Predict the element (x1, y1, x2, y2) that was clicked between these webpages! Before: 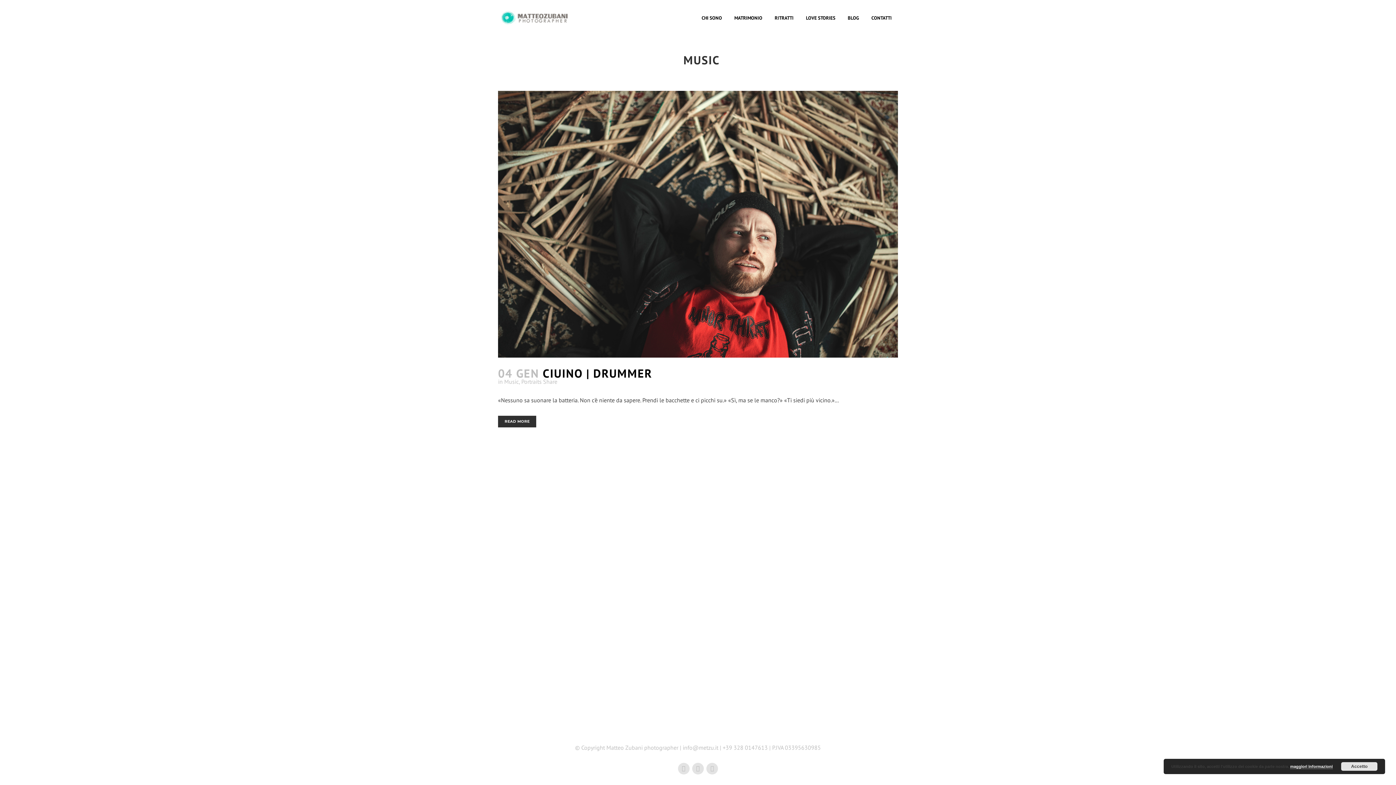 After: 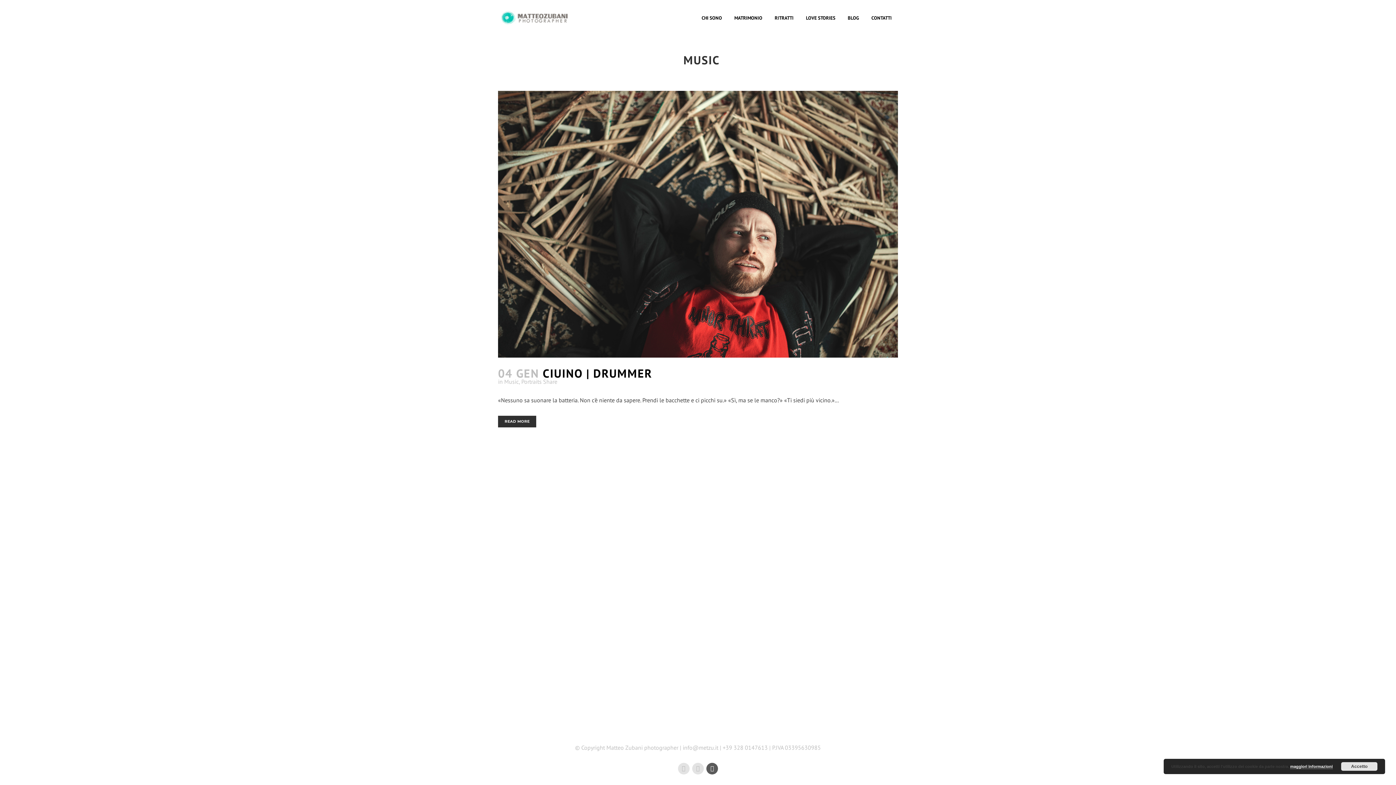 Action: bbox: (705, 765, 719, 771)